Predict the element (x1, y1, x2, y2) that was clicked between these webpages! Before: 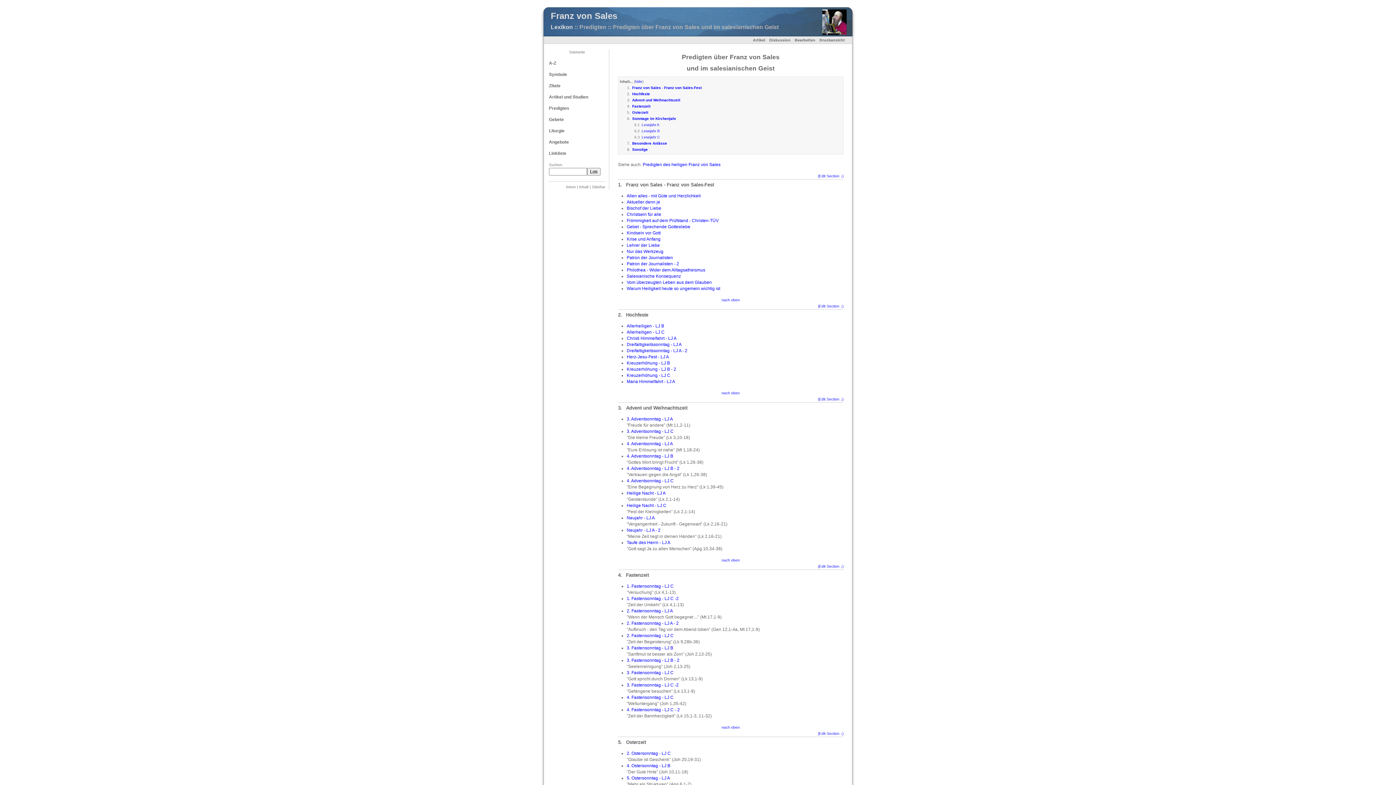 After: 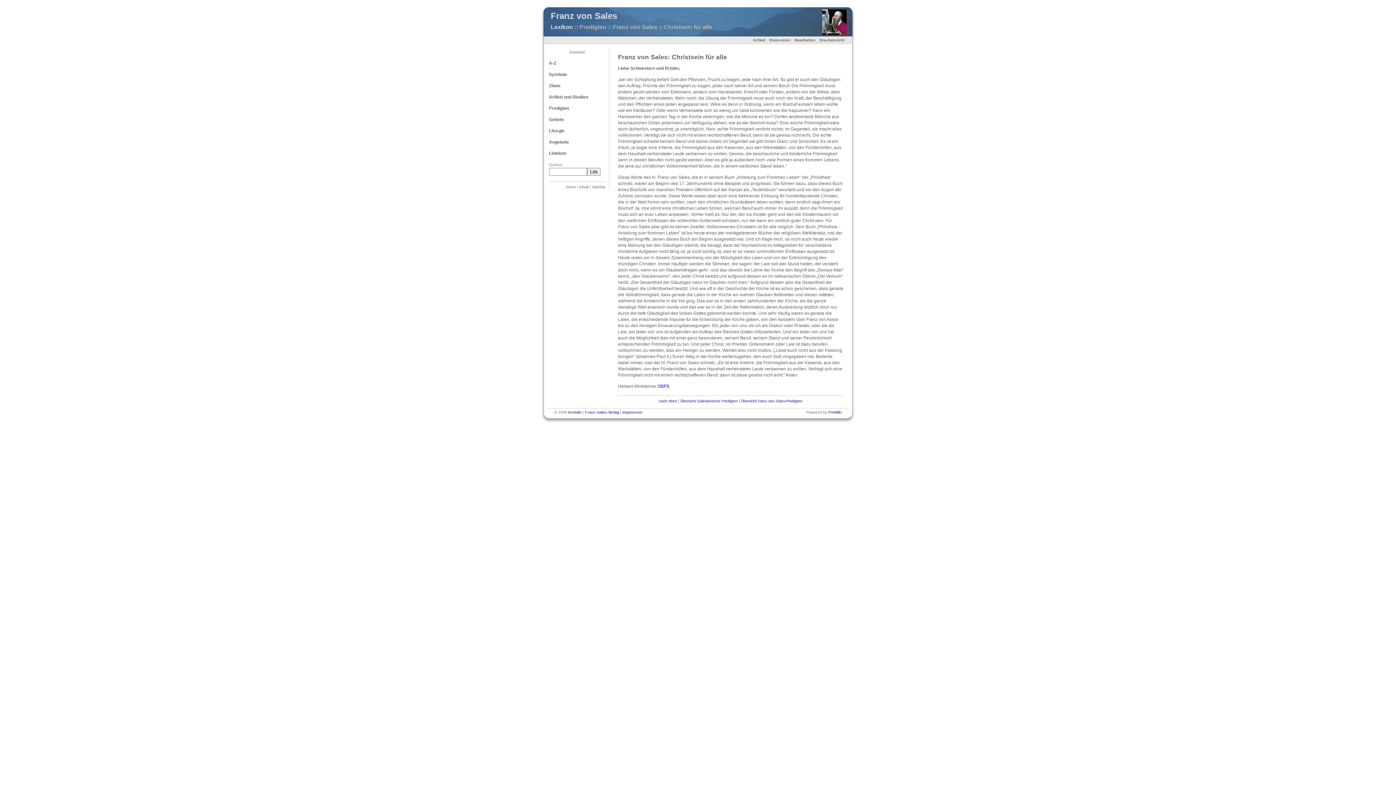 Action: label: Christsein für alle bbox: (626, 212, 661, 217)